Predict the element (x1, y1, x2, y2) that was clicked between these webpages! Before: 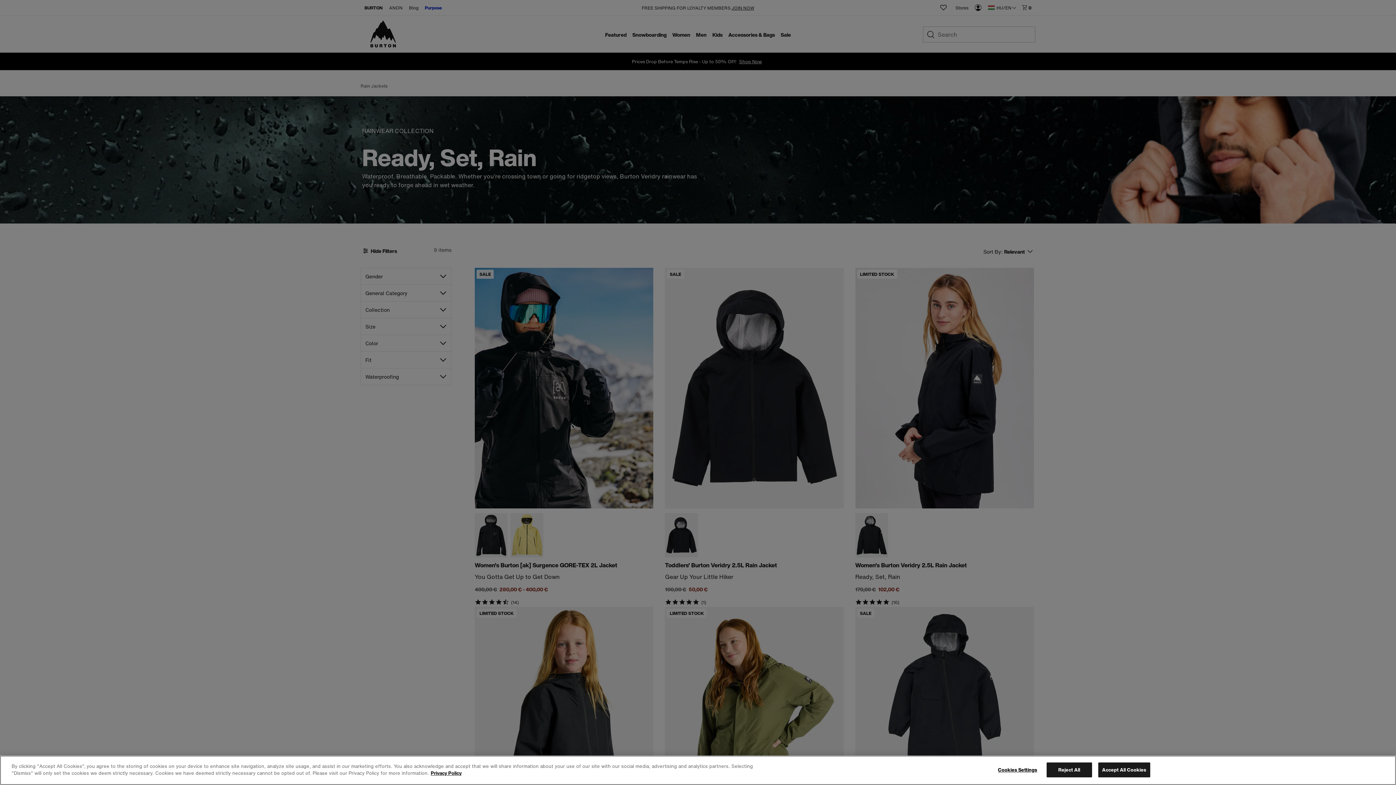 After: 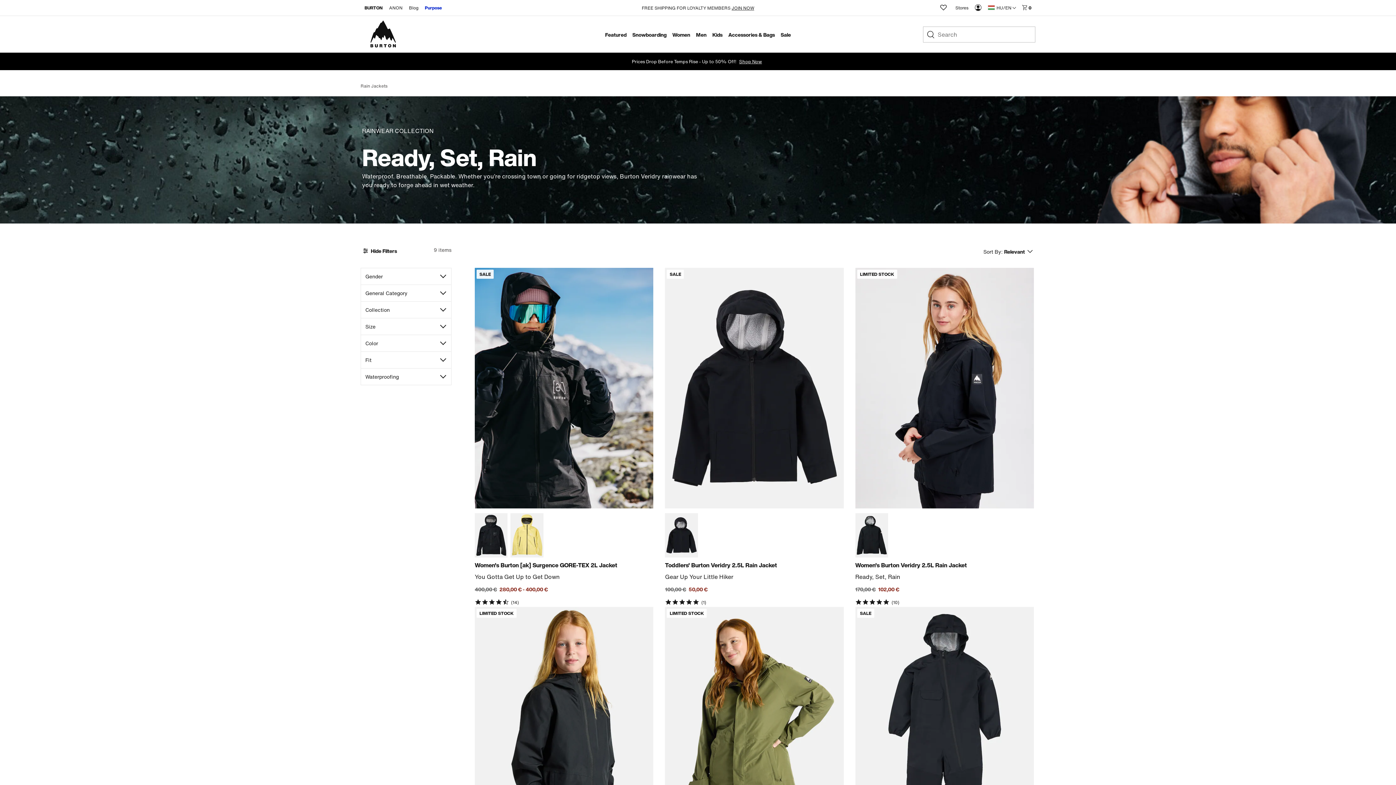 Action: label: Reject All bbox: (1046, 762, 1092, 777)